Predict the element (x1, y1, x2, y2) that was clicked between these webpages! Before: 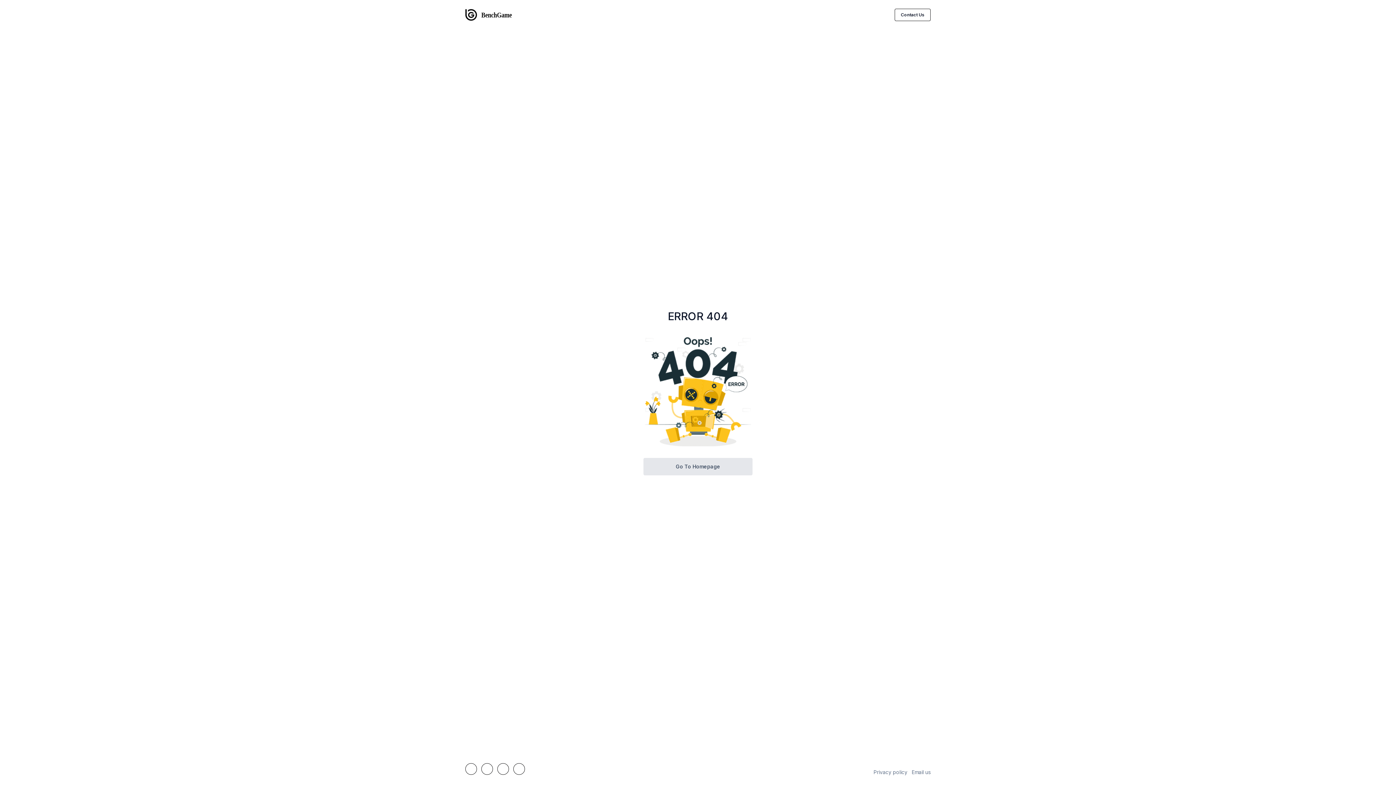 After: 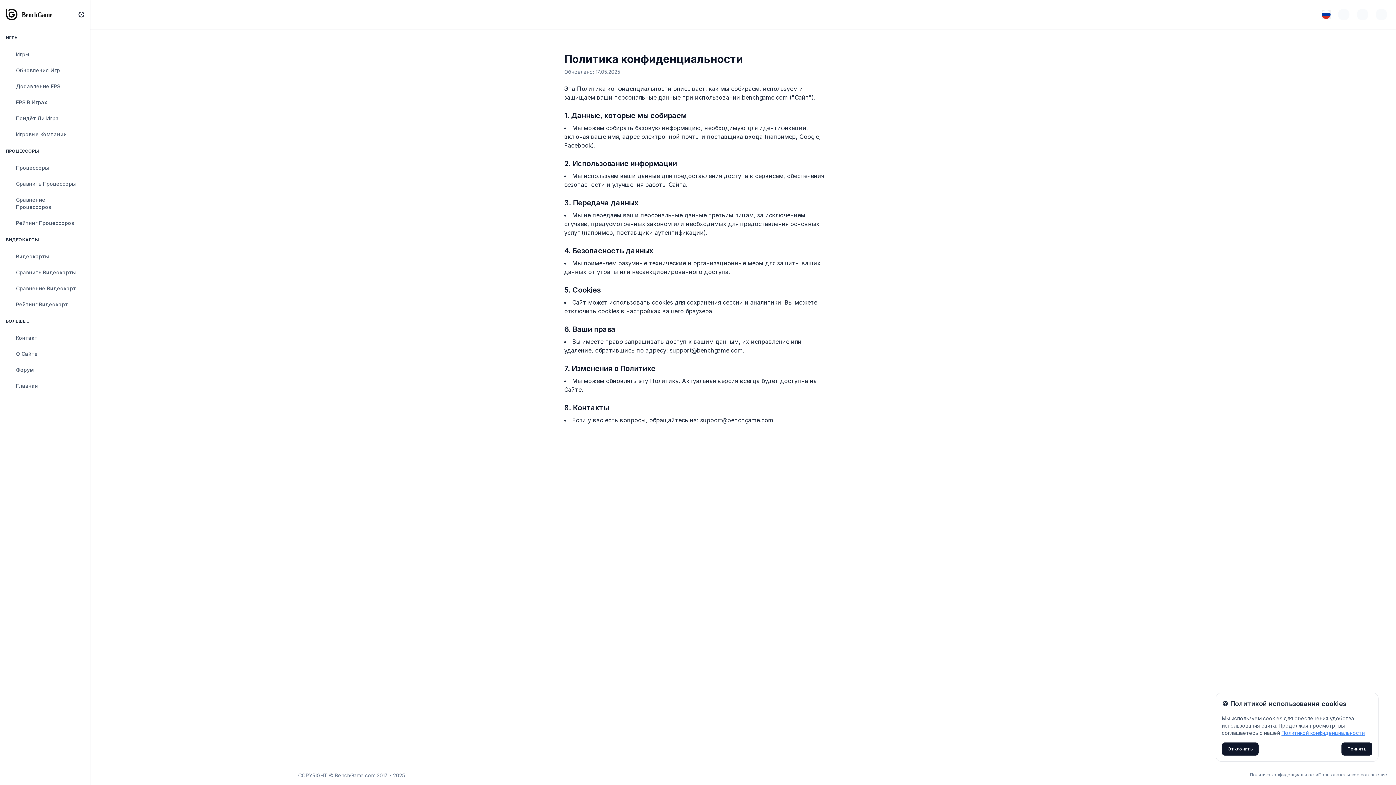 Action: bbox: (873, 769, 907, 775) label: Privacy policy